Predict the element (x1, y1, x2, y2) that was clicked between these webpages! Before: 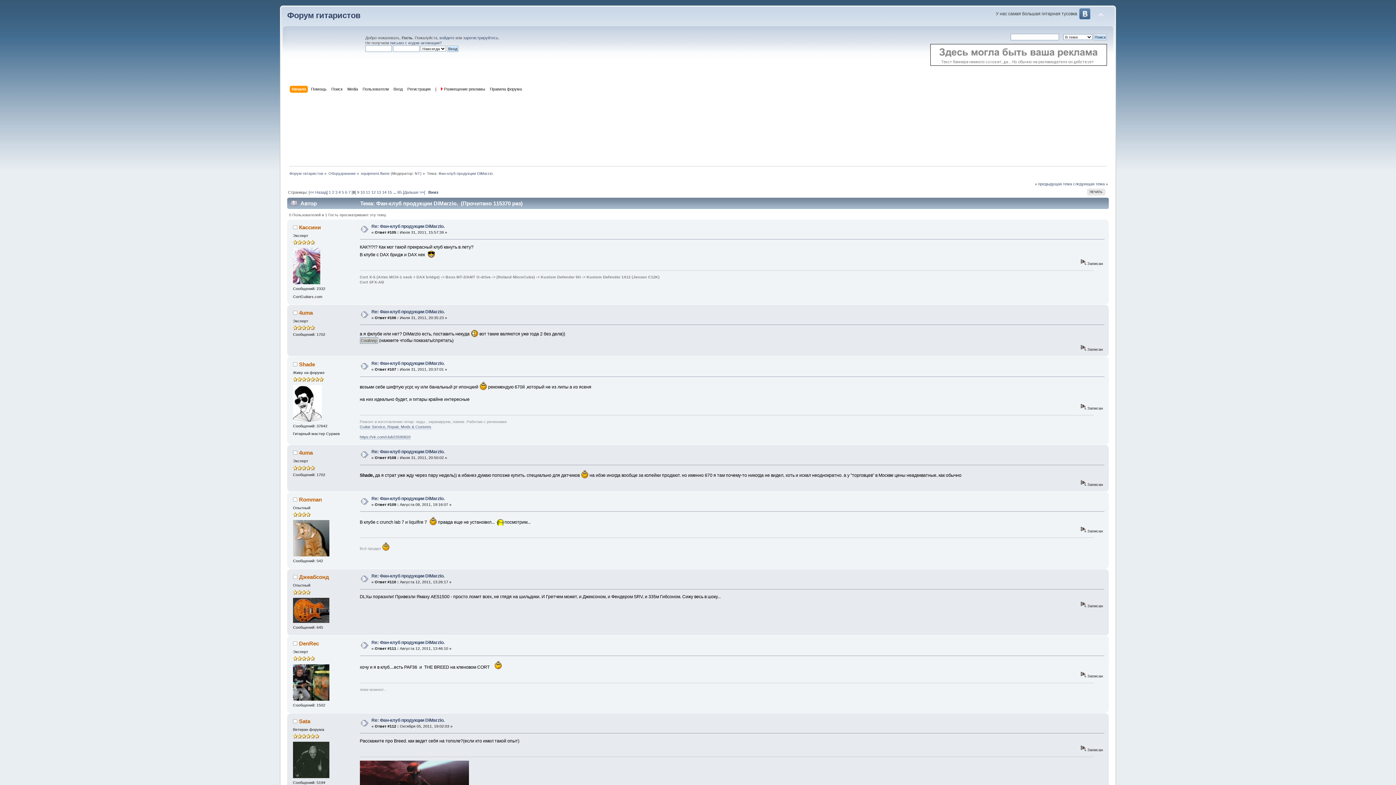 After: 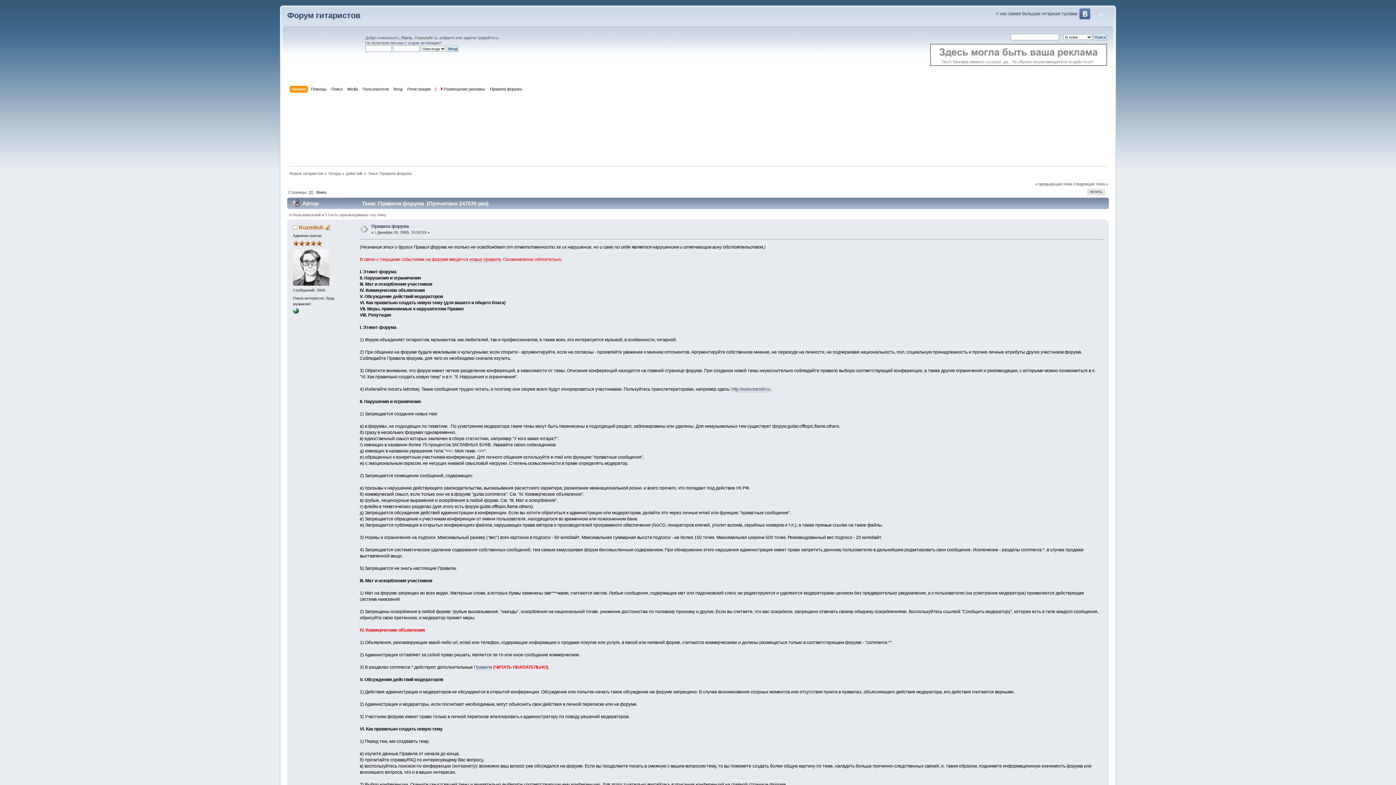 Action: label: Правила форума bbox: (489, 85, 523, 93)